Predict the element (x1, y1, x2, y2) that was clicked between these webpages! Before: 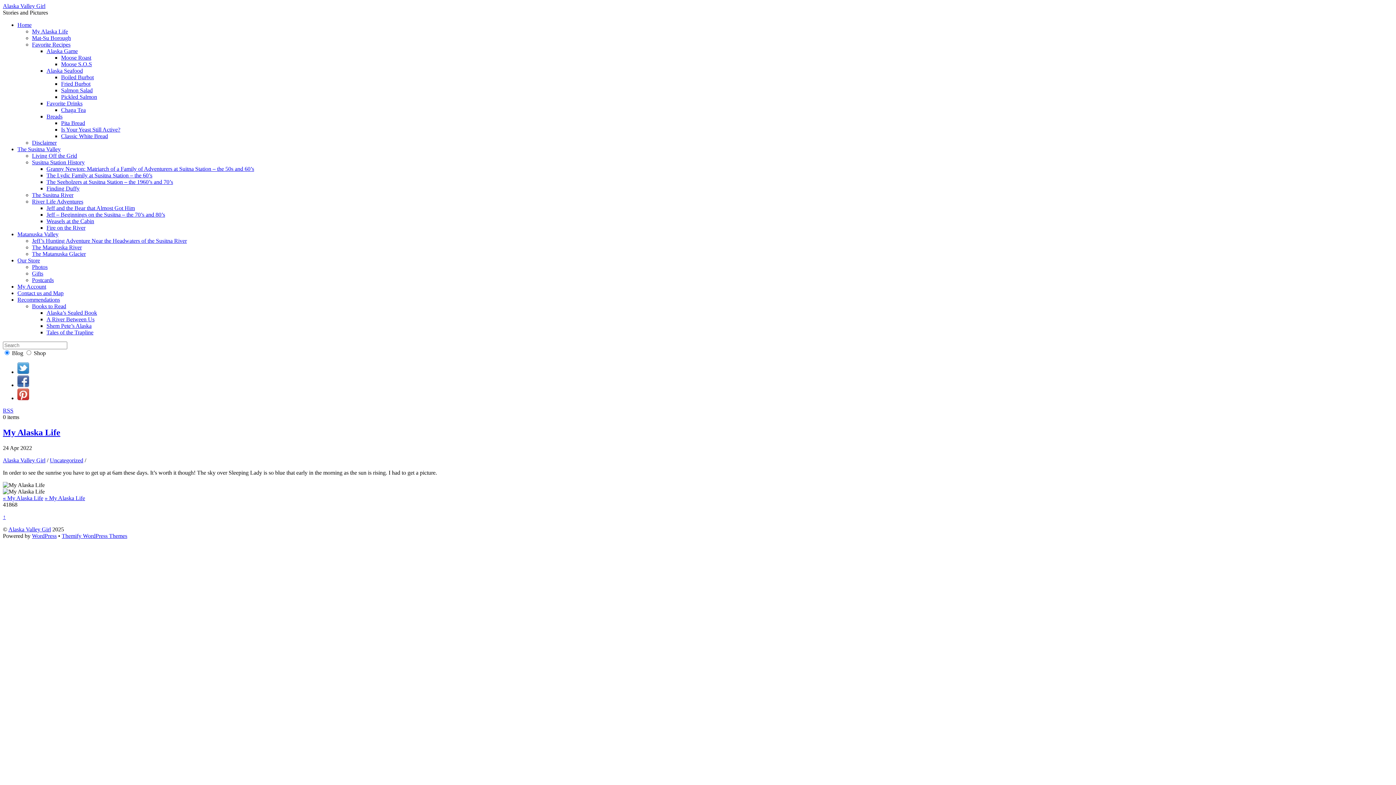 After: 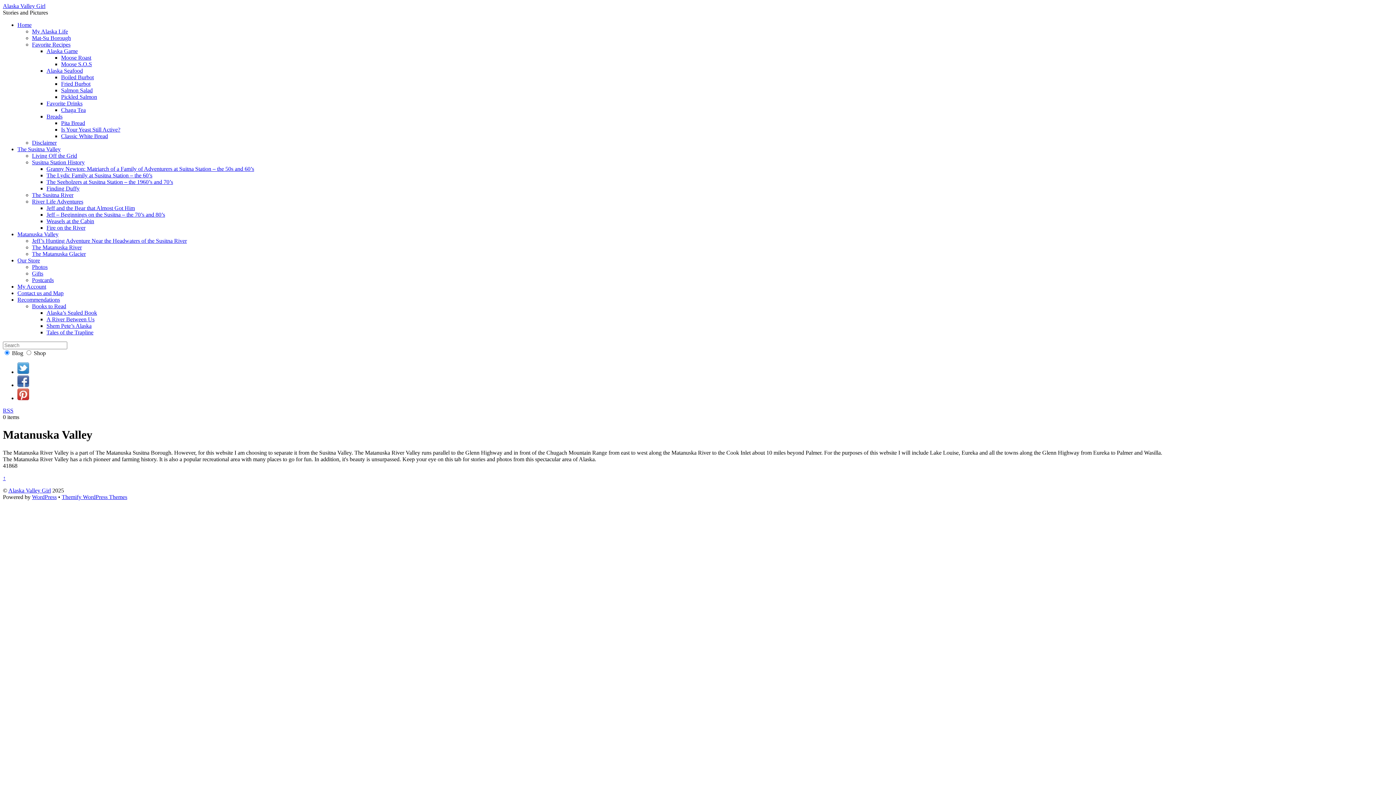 Action: label: Matanuska Valley bbox: (17, 231, 58, 237)